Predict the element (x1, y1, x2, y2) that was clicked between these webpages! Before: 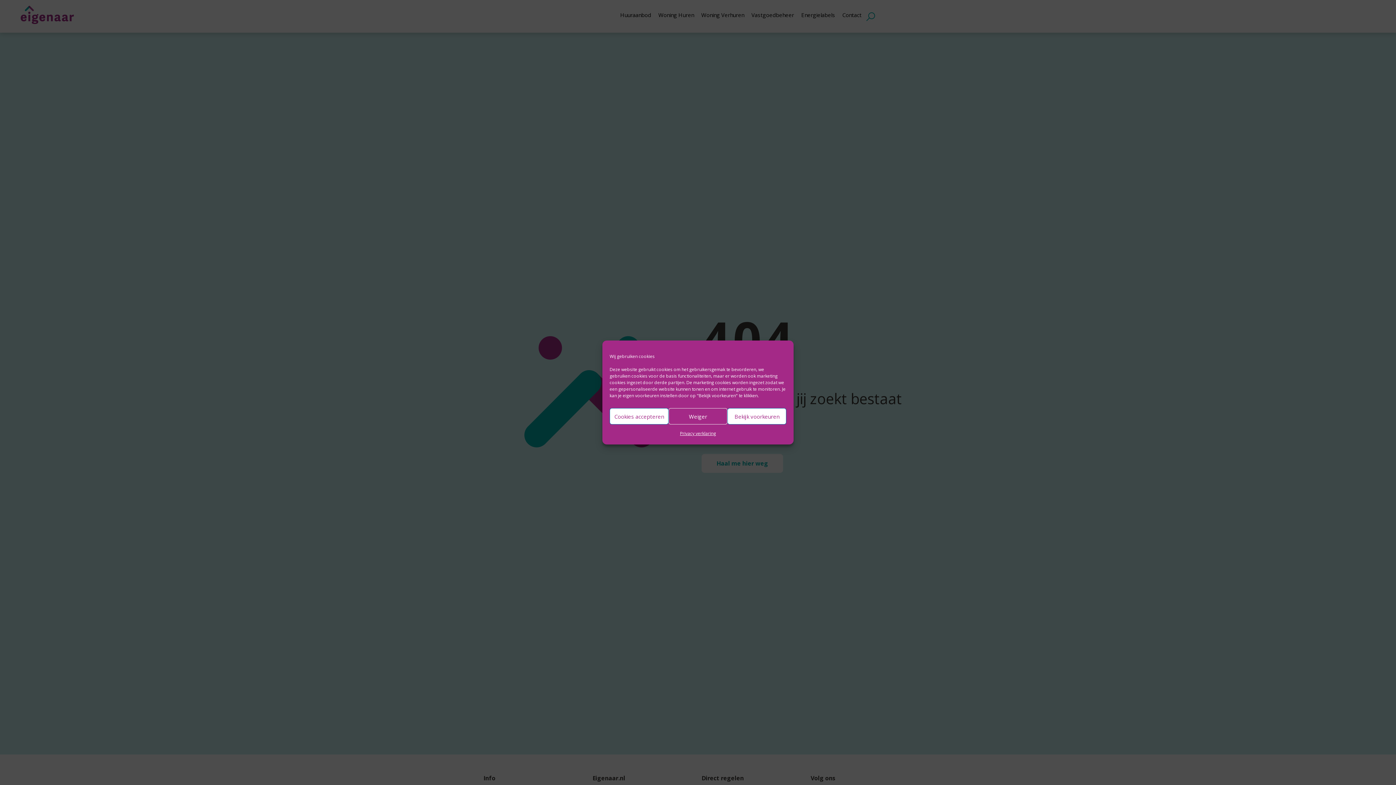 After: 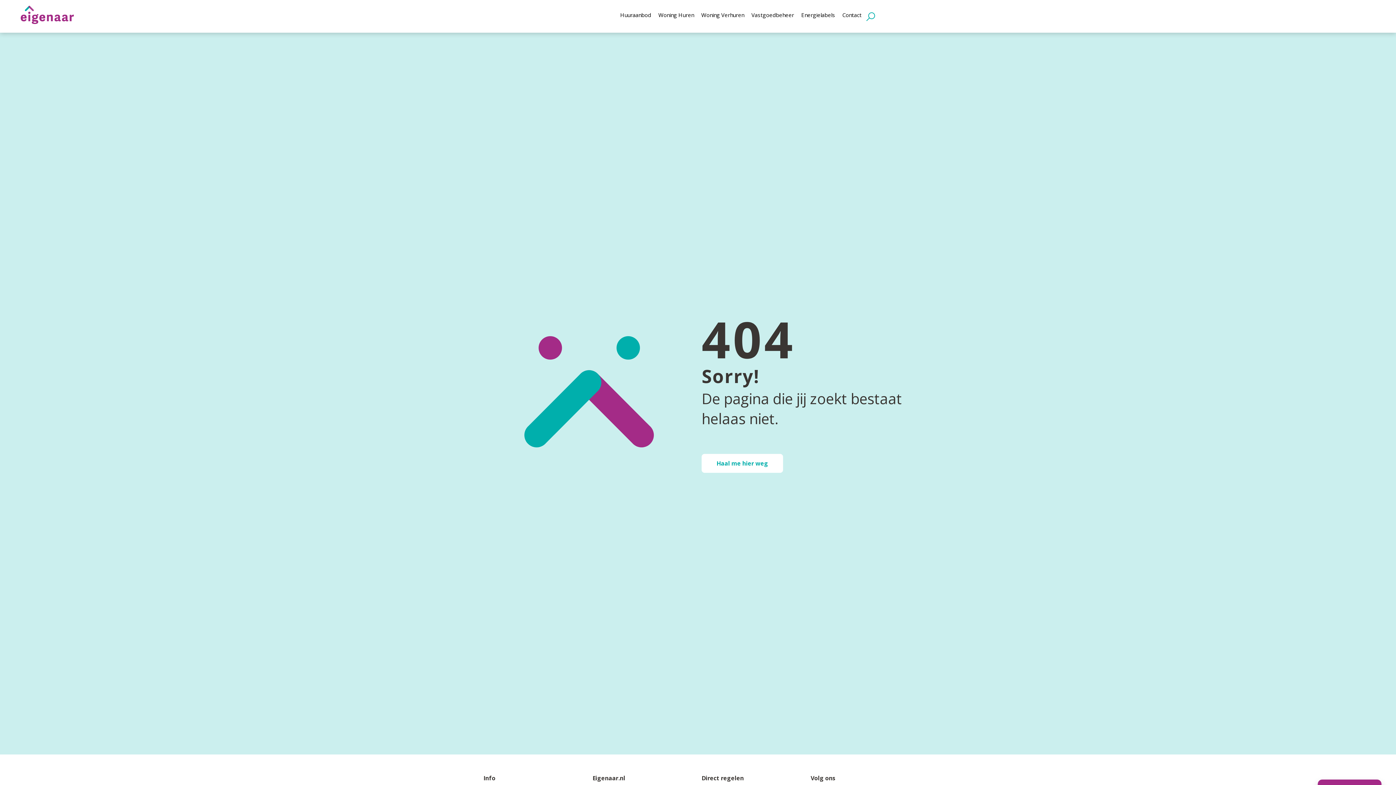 Action: label: Weiger bbox: (668, 408, 727, 424)